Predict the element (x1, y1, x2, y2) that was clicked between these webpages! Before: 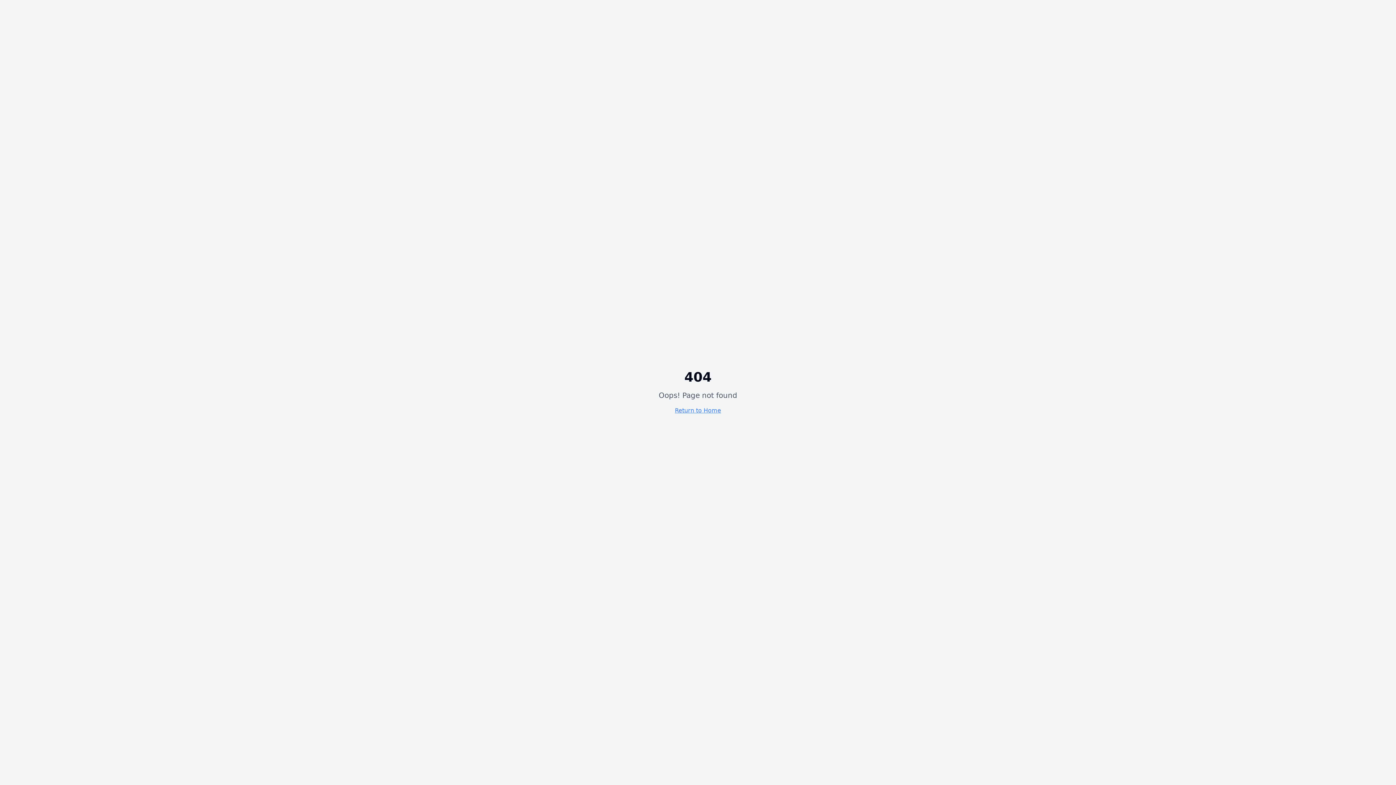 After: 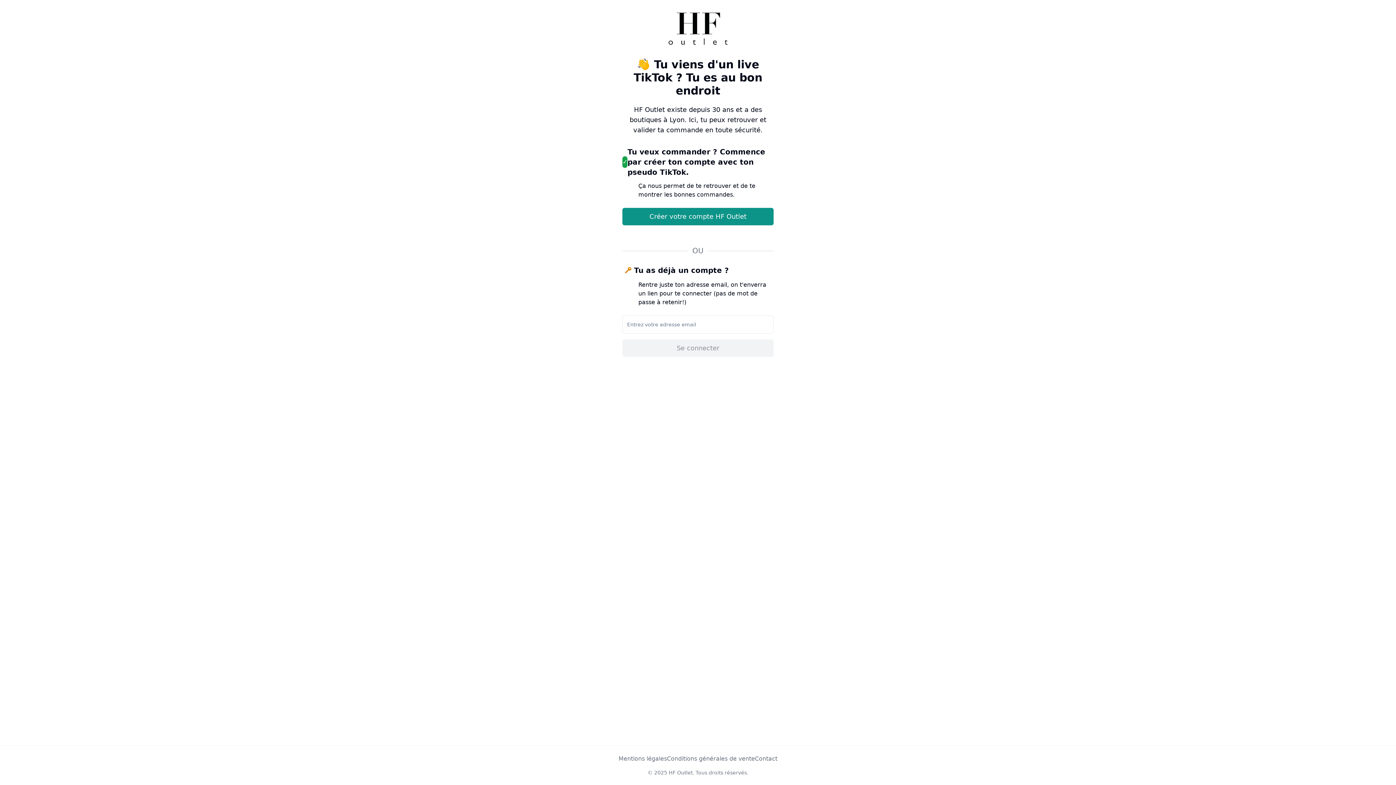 Action: bbox: (675, 407, 721, 414) label: Return to Home